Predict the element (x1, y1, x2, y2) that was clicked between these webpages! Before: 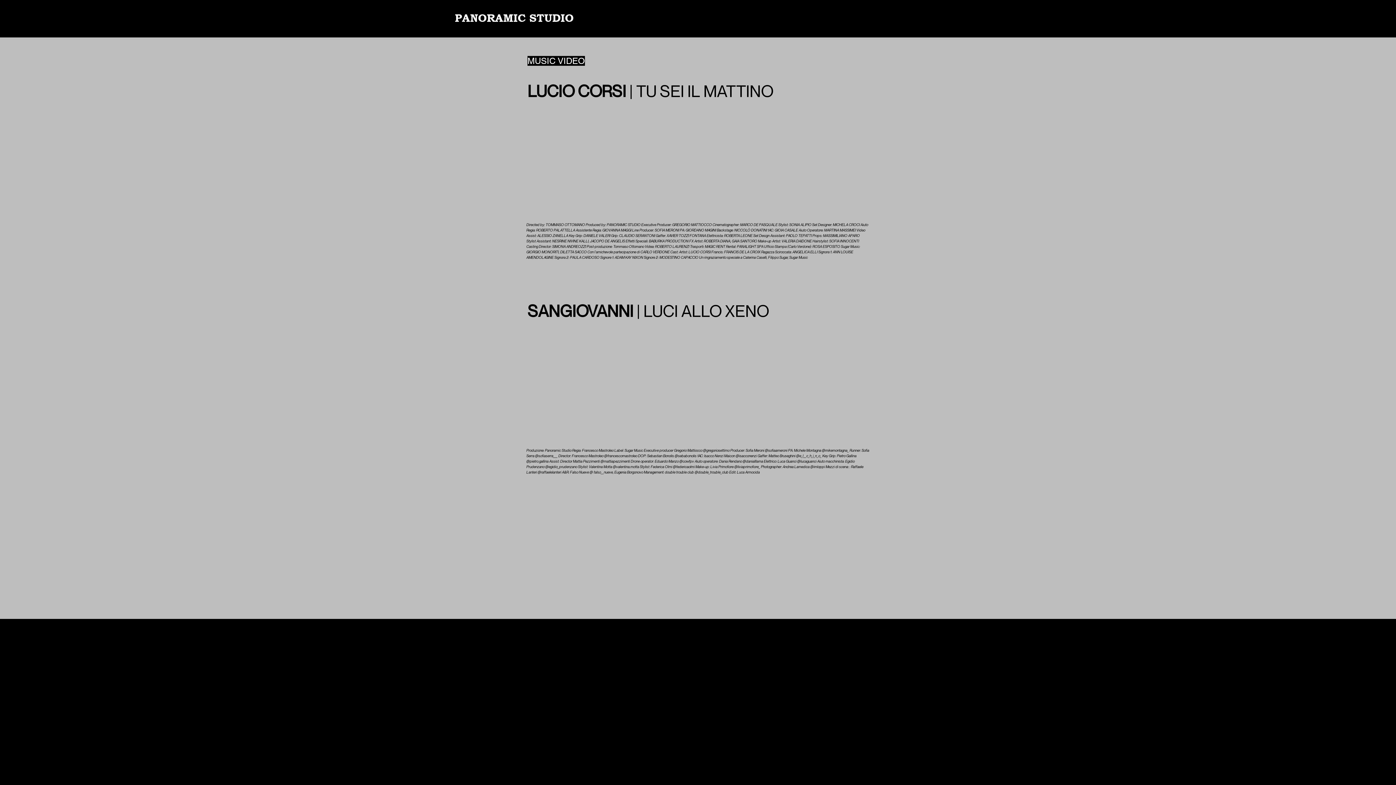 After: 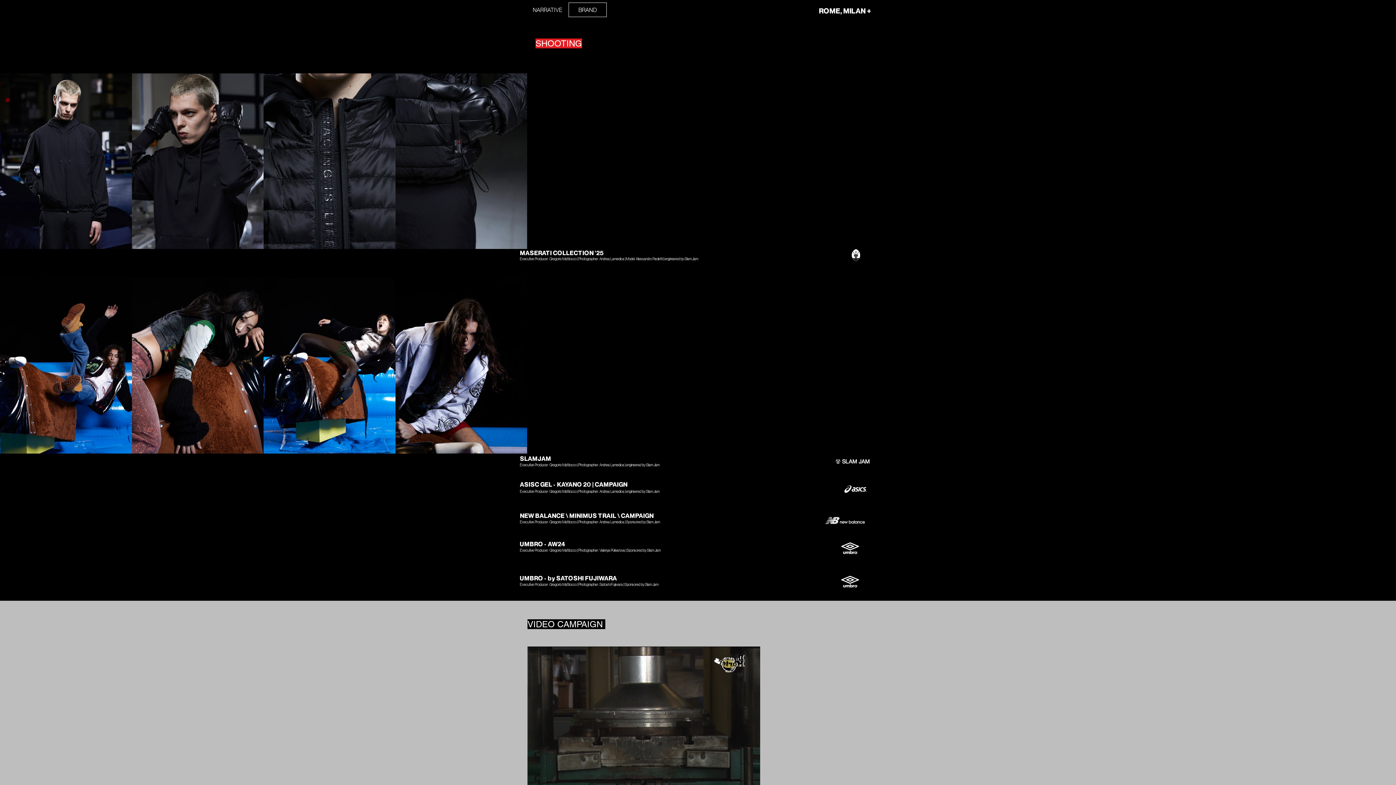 Action: bbox: (878, 9, 924, 27) label: BRAND